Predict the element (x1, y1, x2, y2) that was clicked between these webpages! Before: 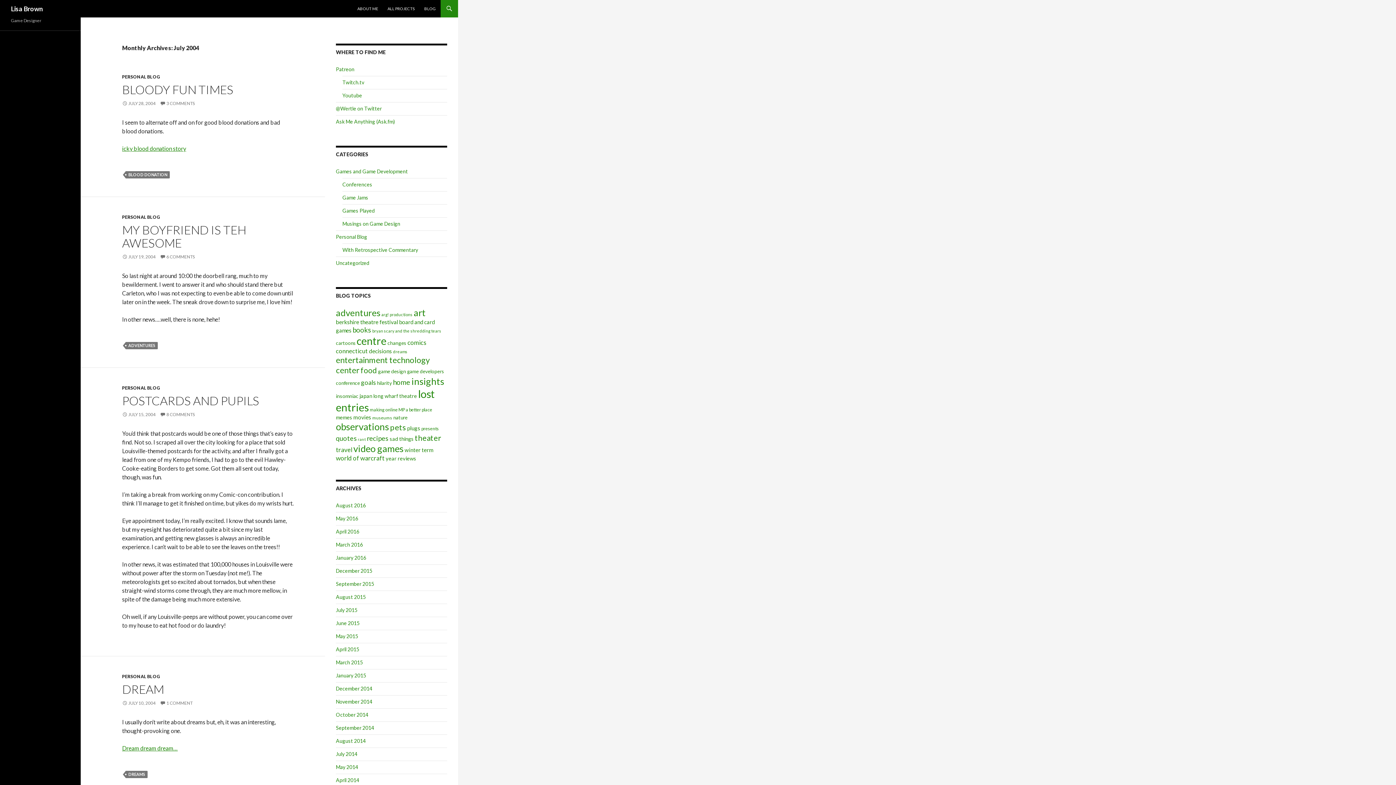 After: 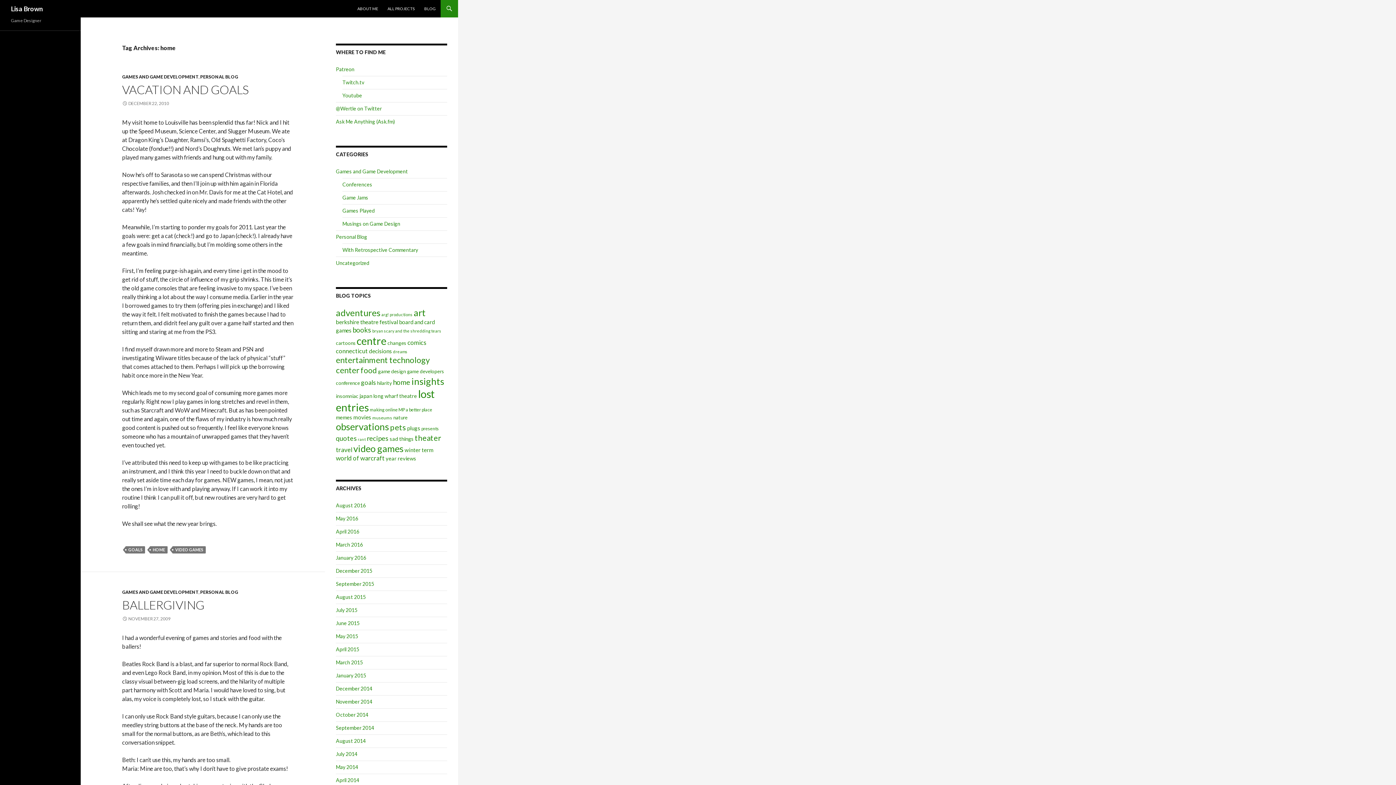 Action: bbox: (393, 378, 410, 386) label: home (35 items)